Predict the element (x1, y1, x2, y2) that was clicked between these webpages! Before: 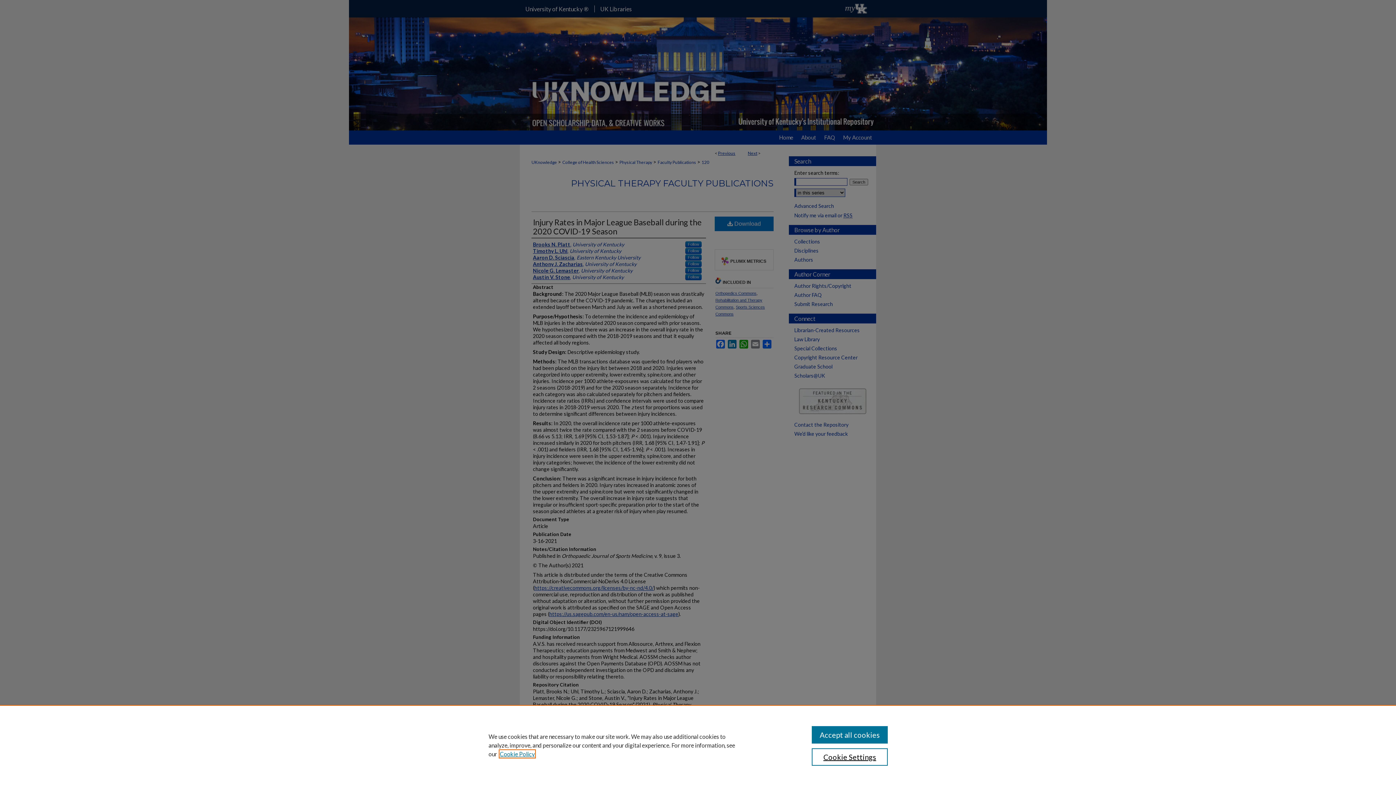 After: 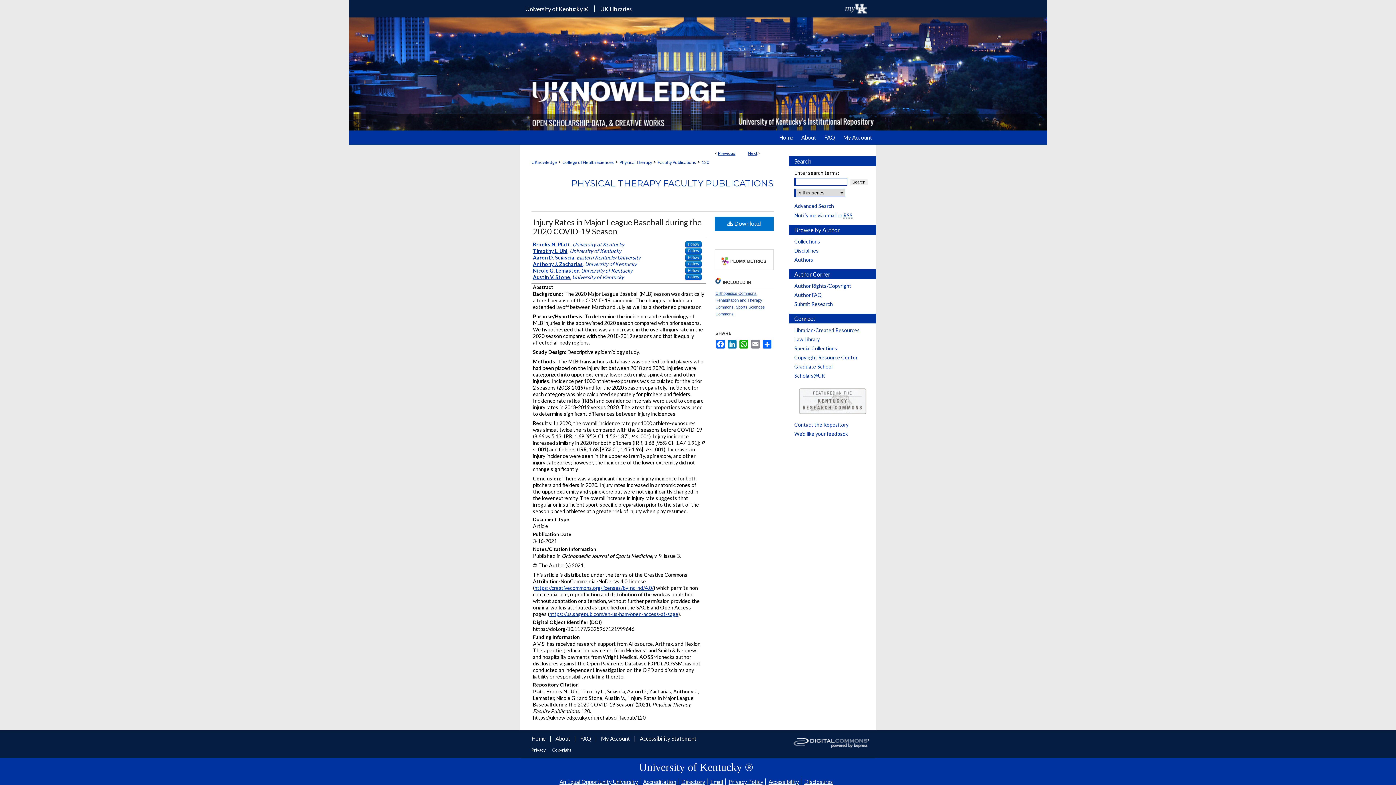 Action: label: Accept all cookies bbox: (811, 726, 887, 744)